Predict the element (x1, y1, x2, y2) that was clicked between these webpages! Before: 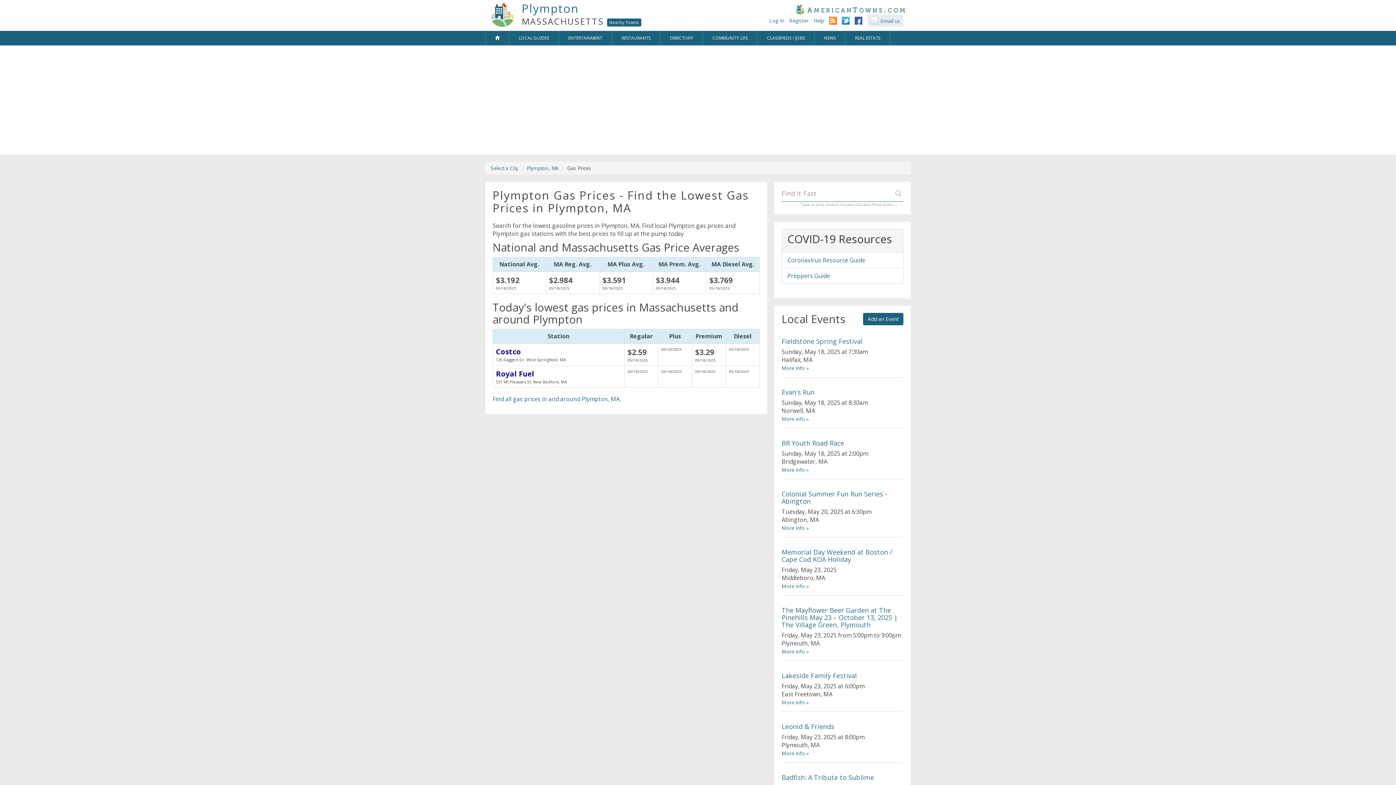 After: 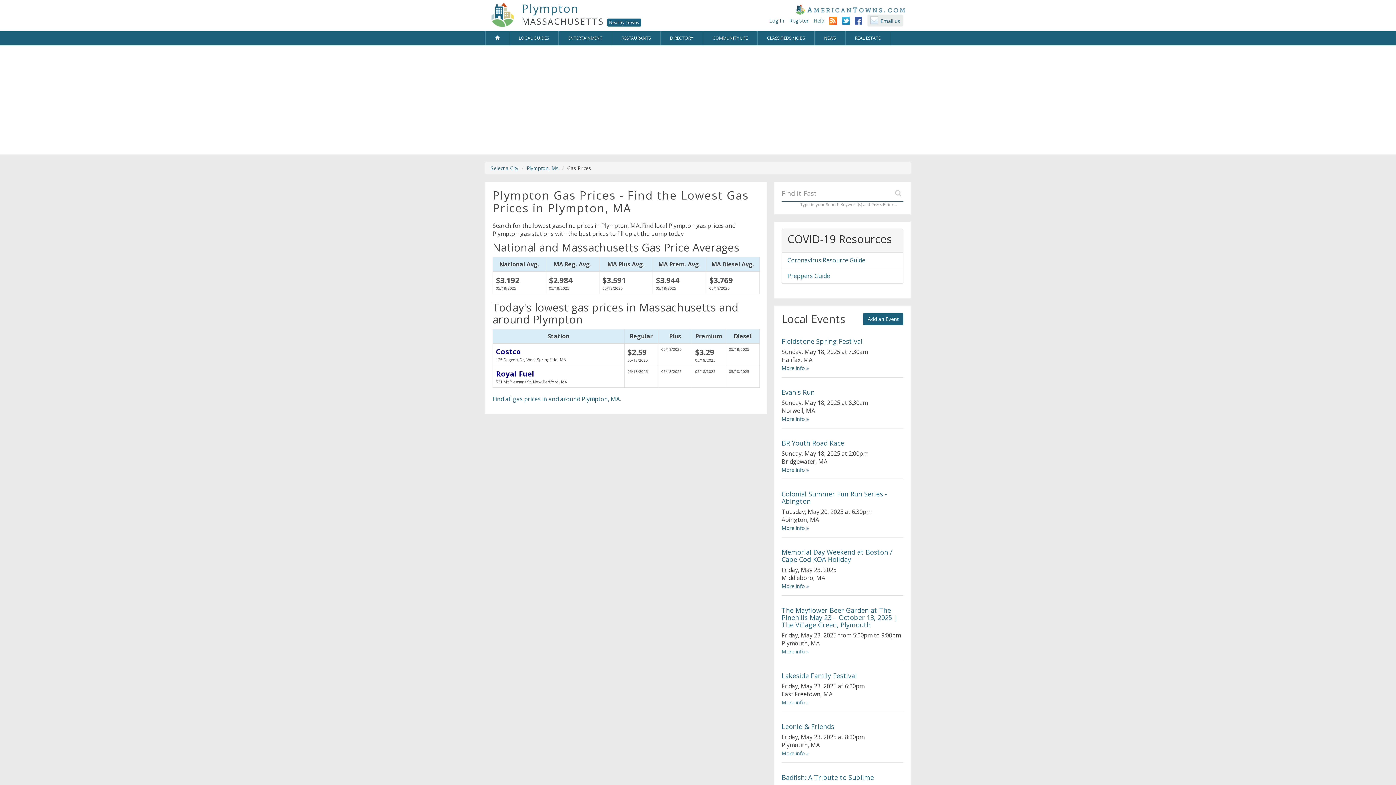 Action: label: Help bbox: (813, 16, 824, 24)